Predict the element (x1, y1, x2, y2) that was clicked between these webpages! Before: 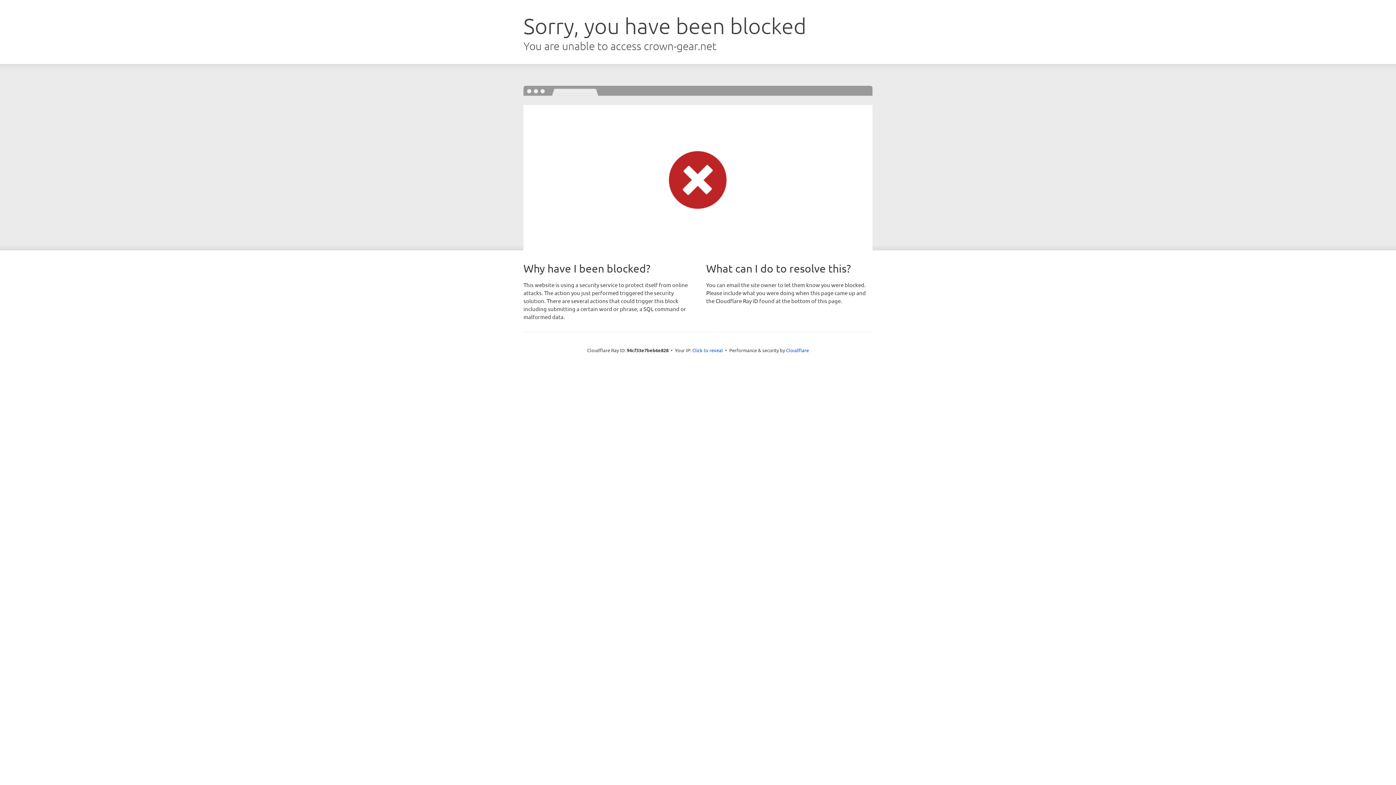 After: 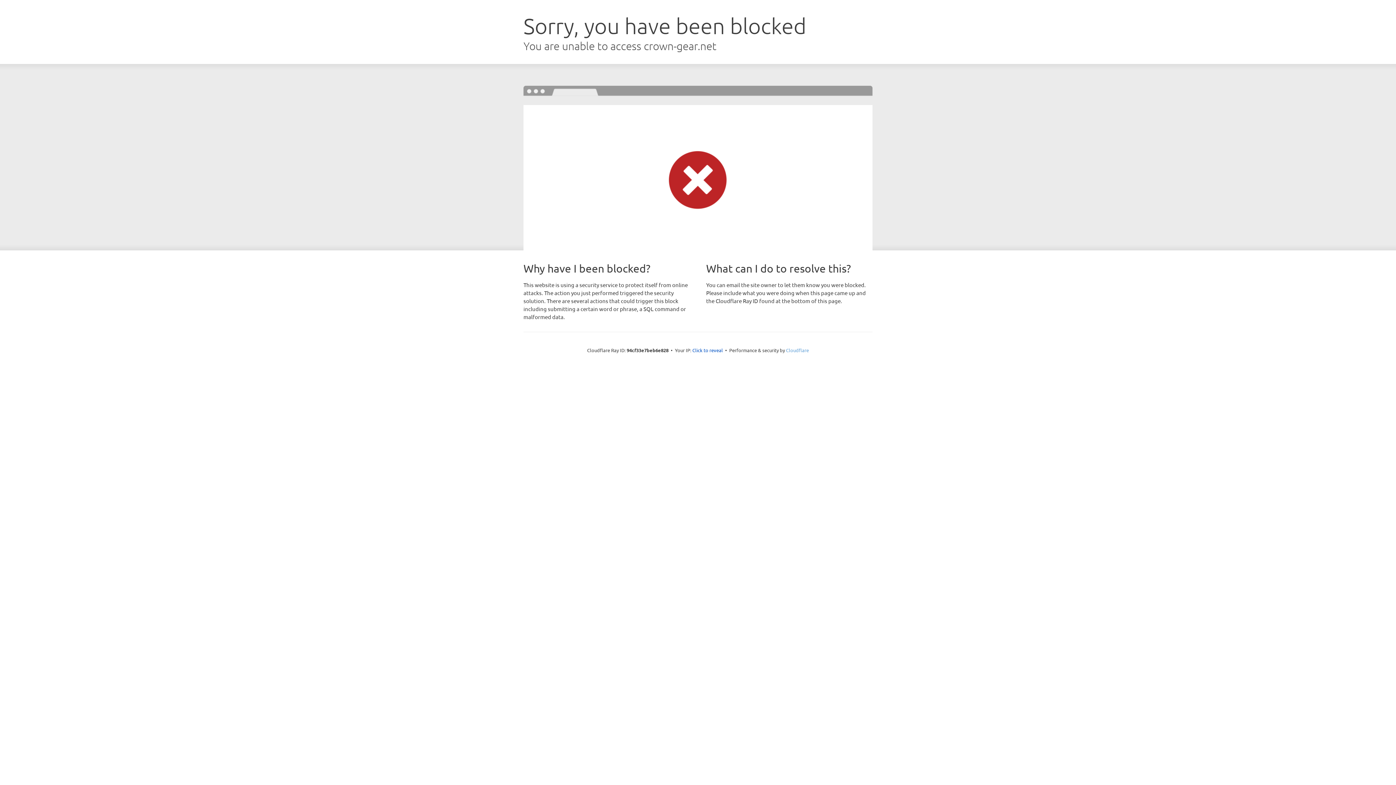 Action: label: Cloudflare bbox: (786, 347, 809, 353)